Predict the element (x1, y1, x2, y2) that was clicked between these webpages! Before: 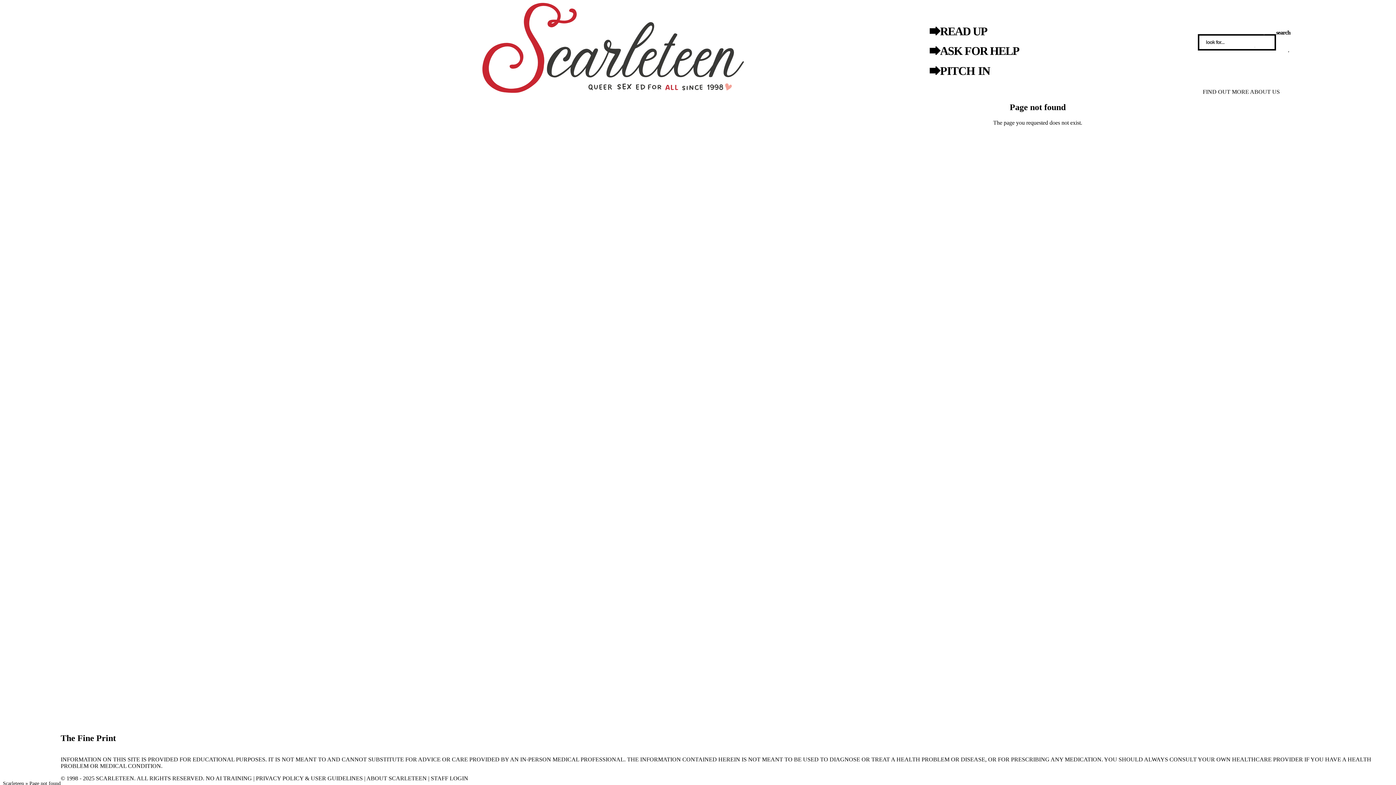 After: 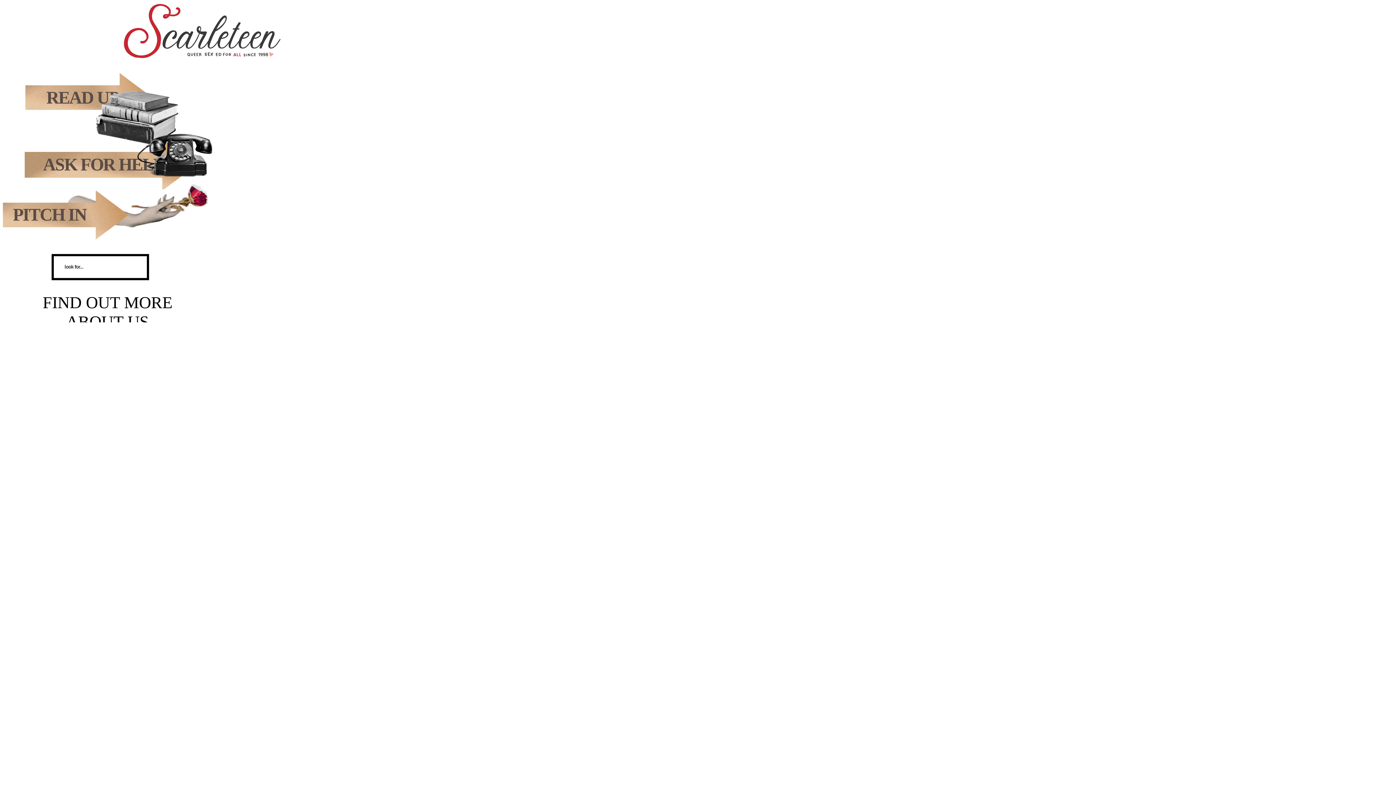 Action: bbox: (482, 88, 744, 94)